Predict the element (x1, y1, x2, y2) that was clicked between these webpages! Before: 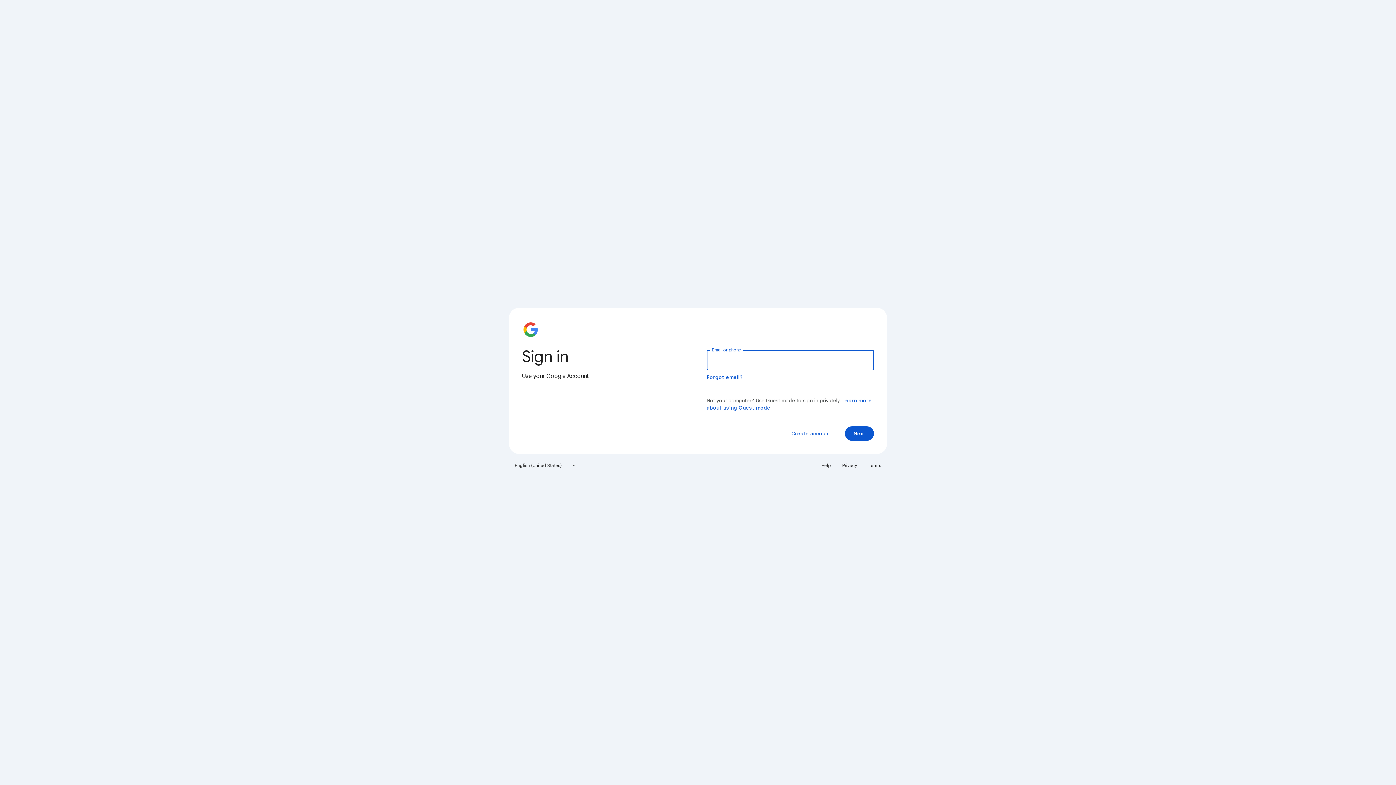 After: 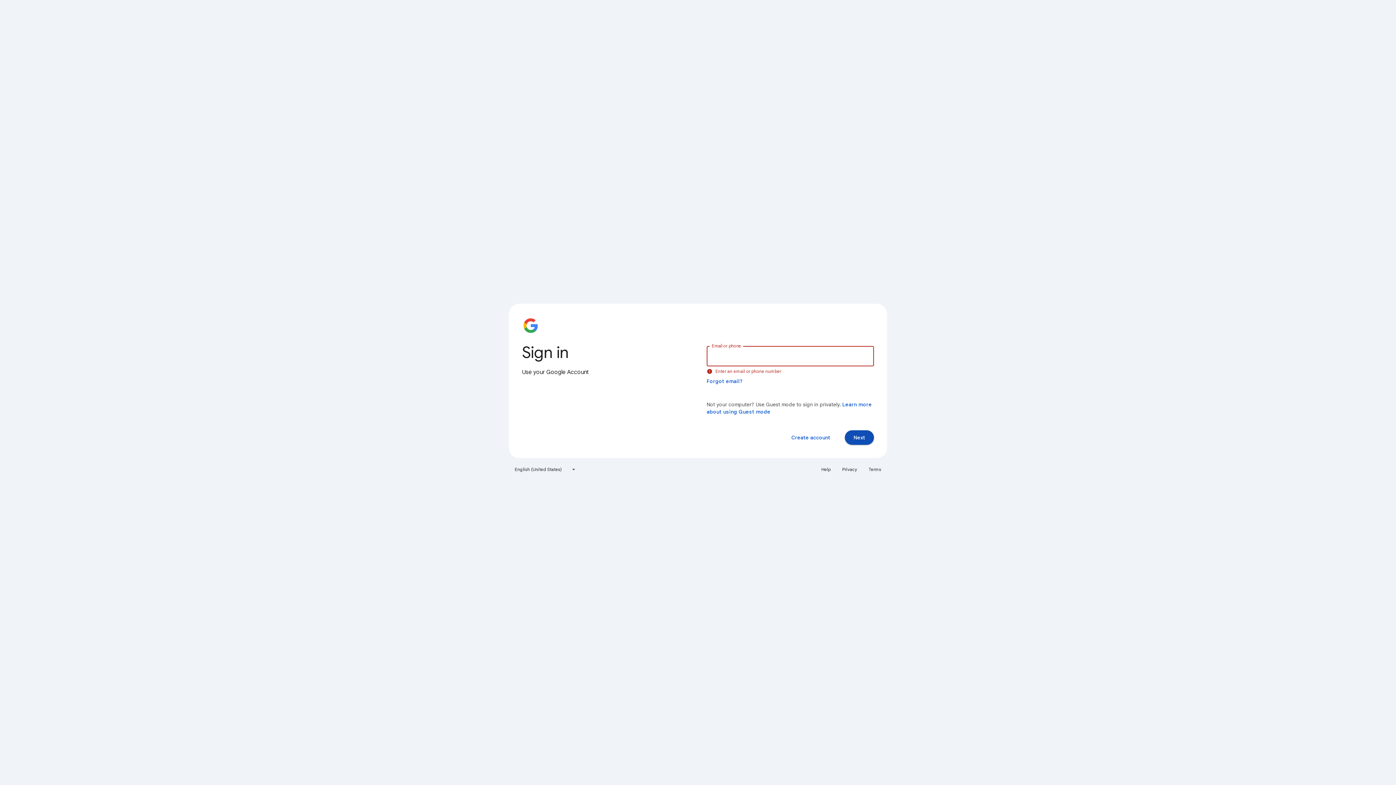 Action: label: Next bbox: (845, 426, 874, 441)